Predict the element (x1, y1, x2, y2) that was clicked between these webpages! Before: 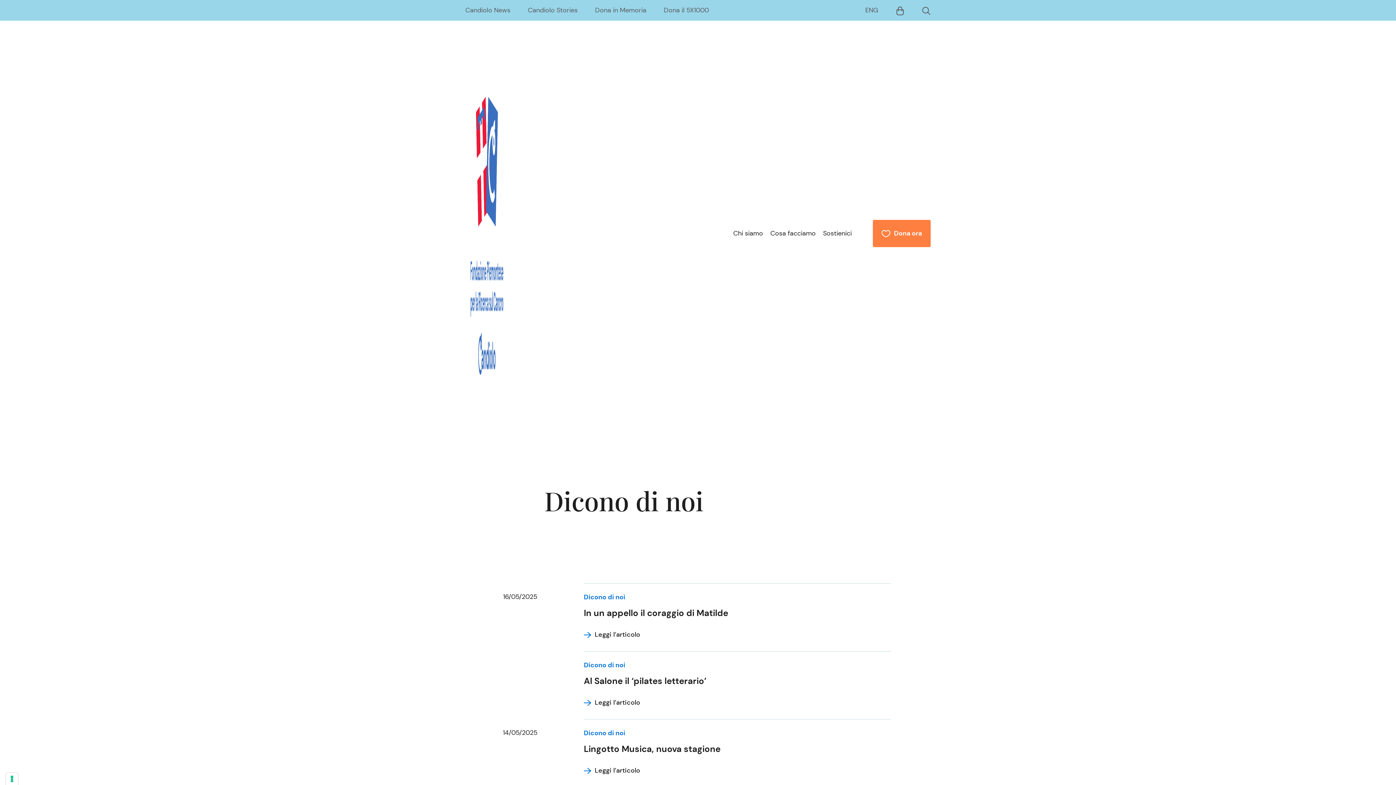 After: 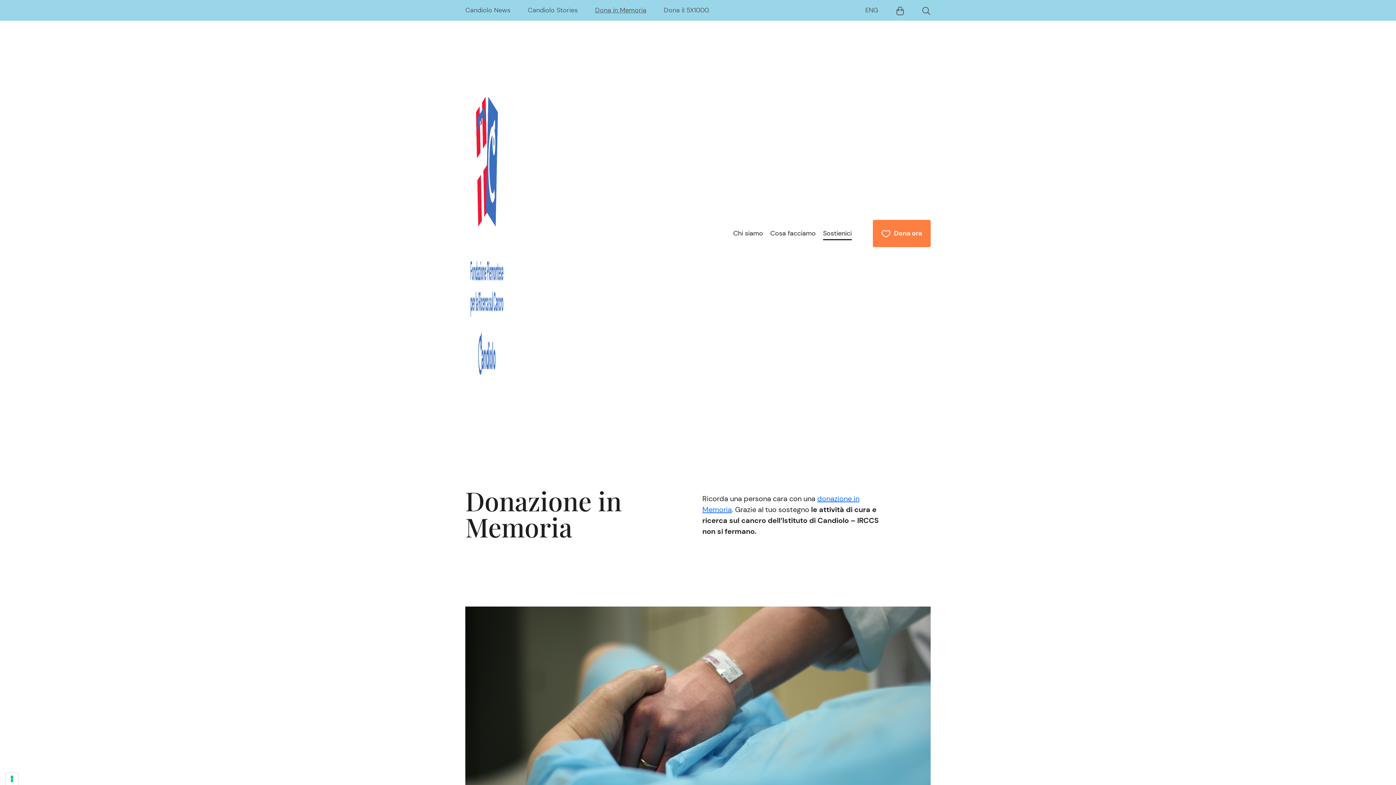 Action: label: Dona in Memoria bbox: (595, 5, 646, 14)